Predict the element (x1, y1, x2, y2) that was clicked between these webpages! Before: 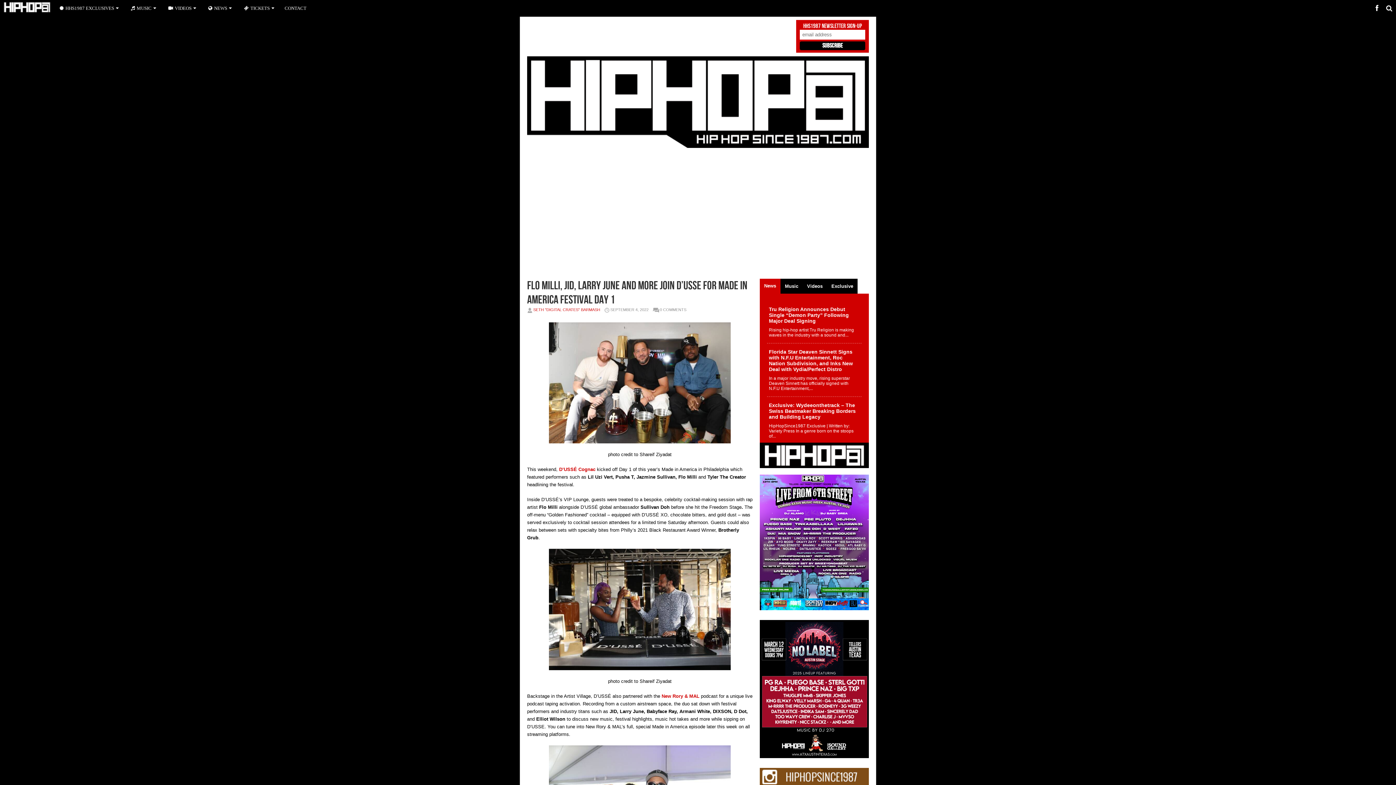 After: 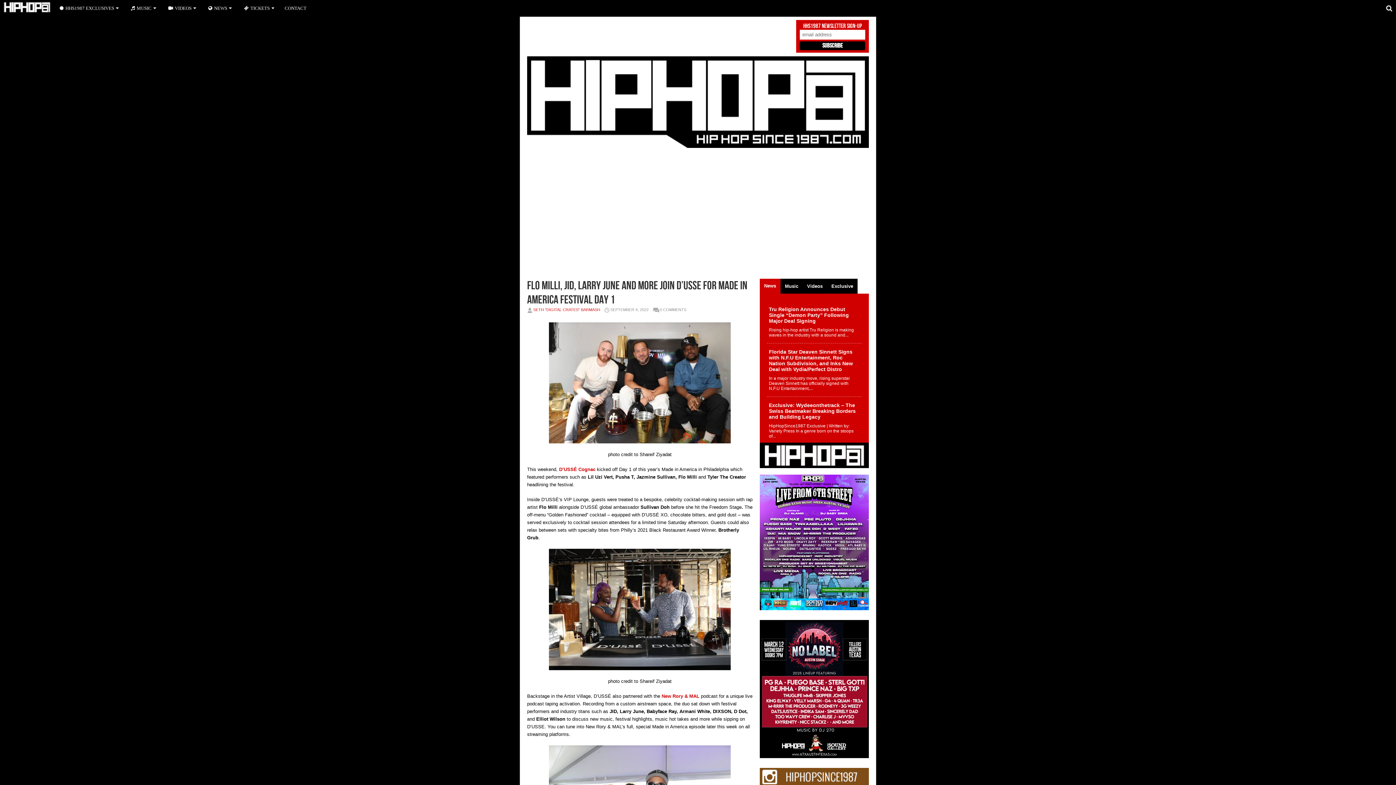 Action: bbox: (1372, 6, 1382, 11)